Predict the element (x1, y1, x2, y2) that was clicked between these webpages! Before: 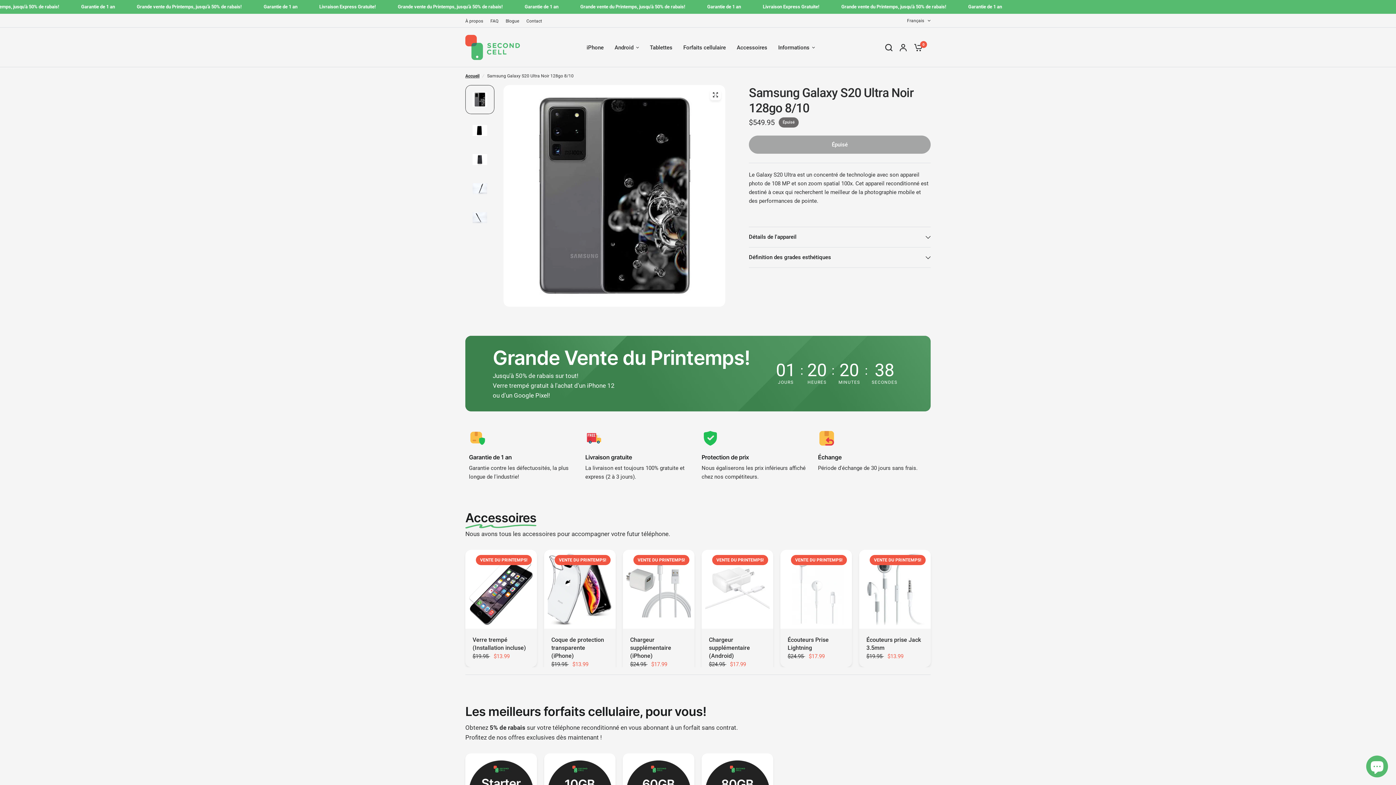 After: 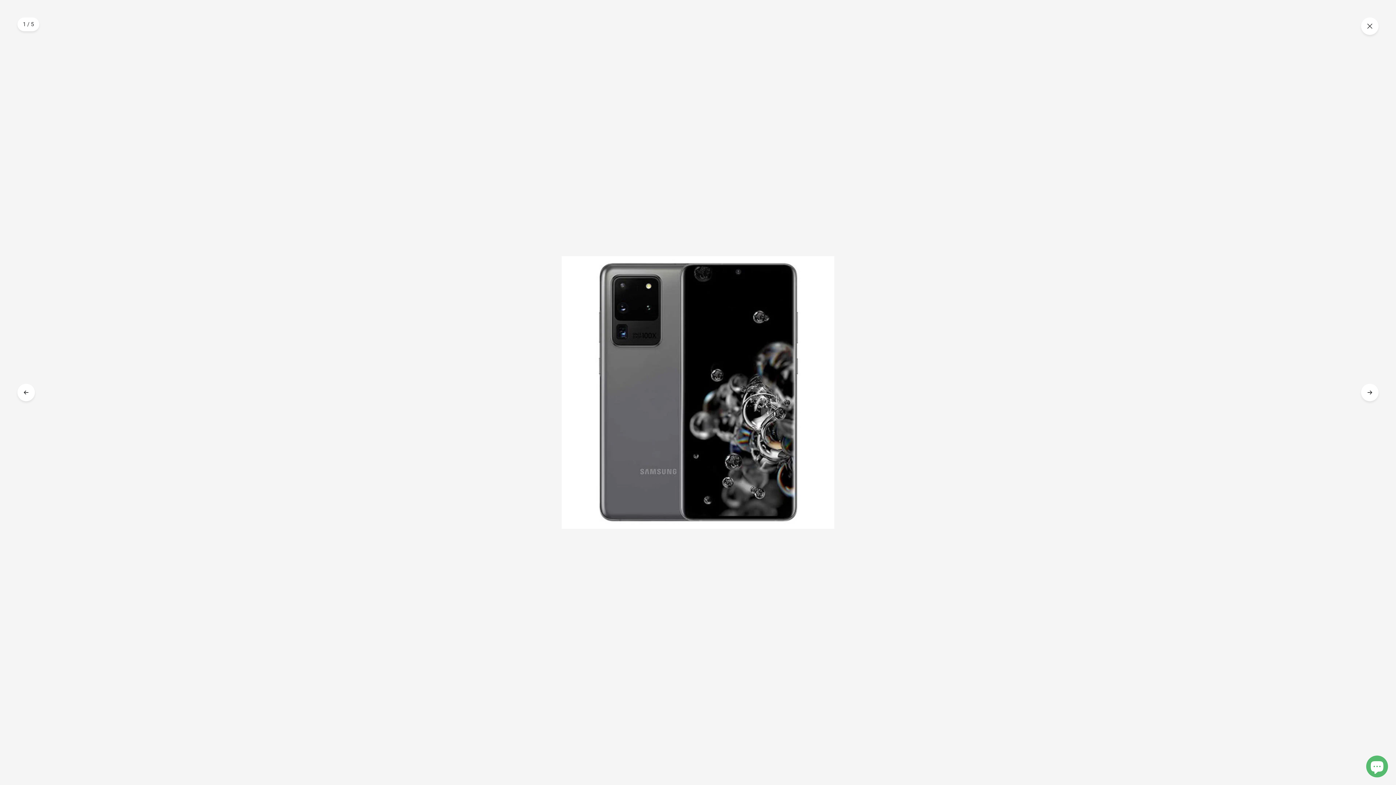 Action: bbox: (710, 89, 721, 100)